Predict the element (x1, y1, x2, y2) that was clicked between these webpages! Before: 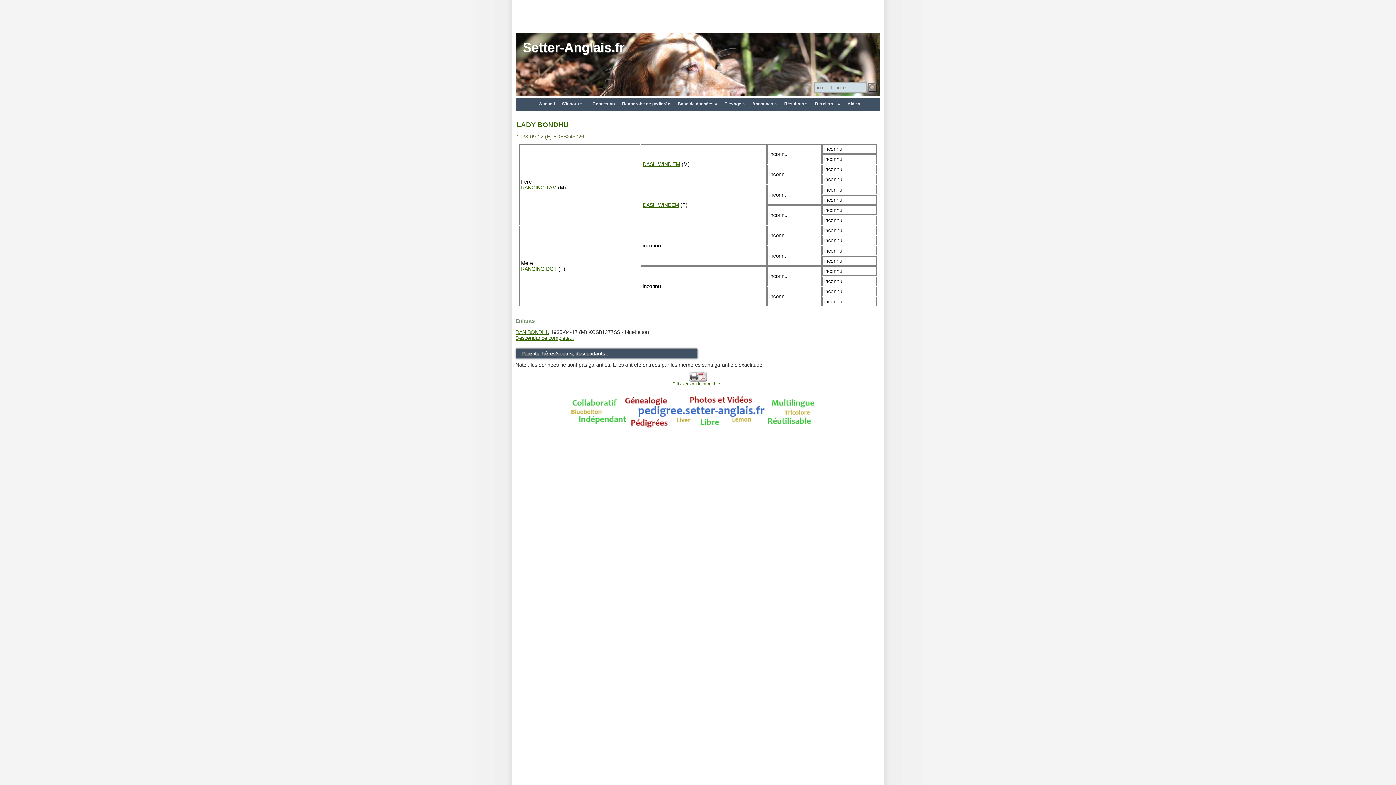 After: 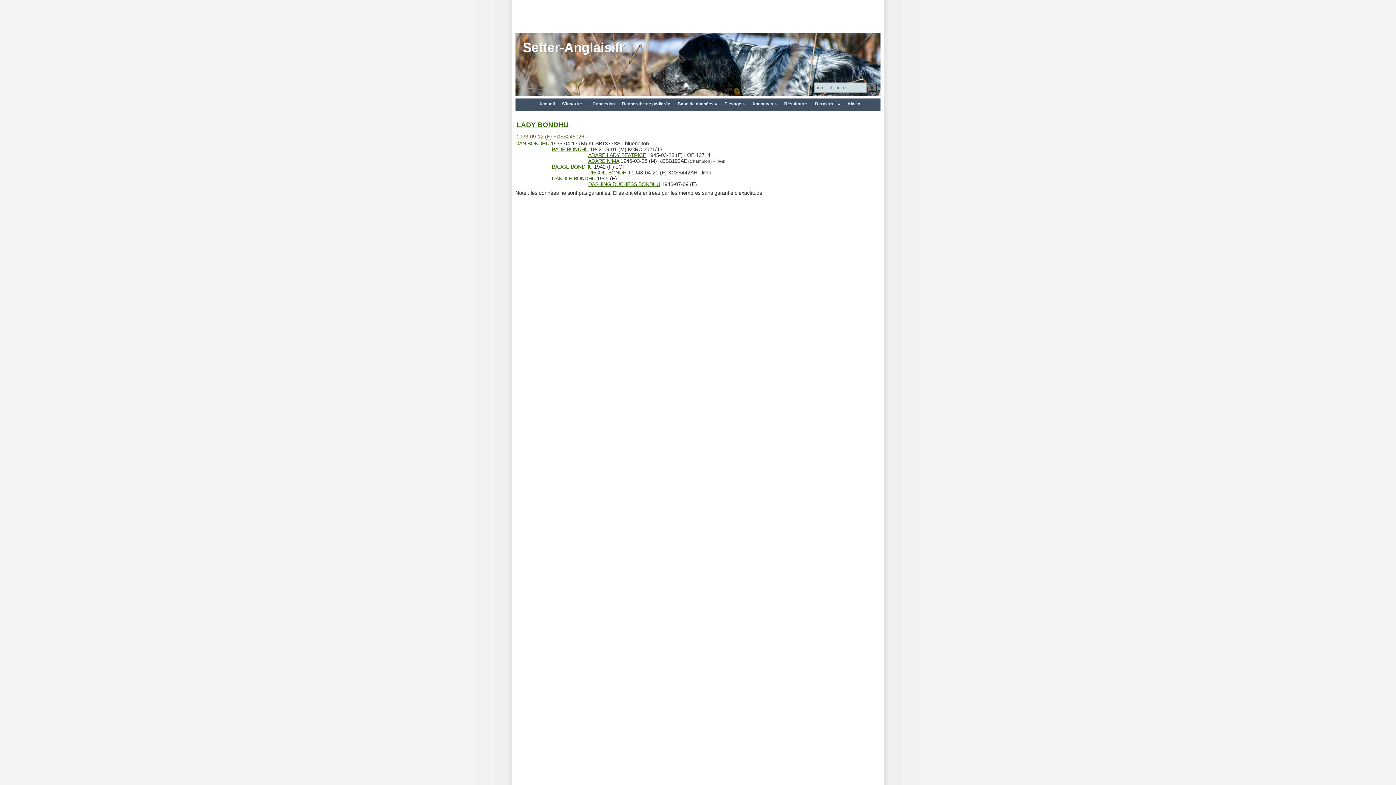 Action: label: Descendance complète... bbox: (515, 335, 574, 341)